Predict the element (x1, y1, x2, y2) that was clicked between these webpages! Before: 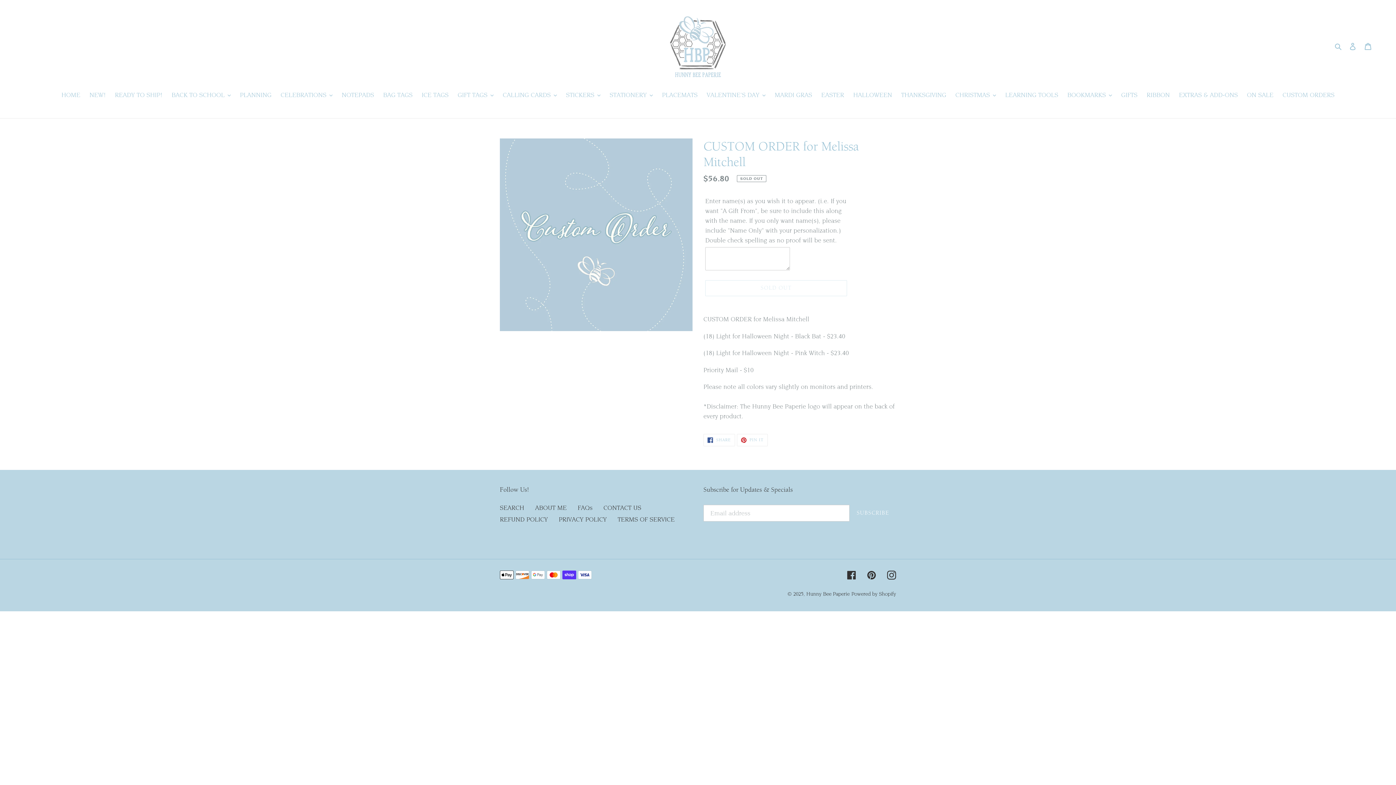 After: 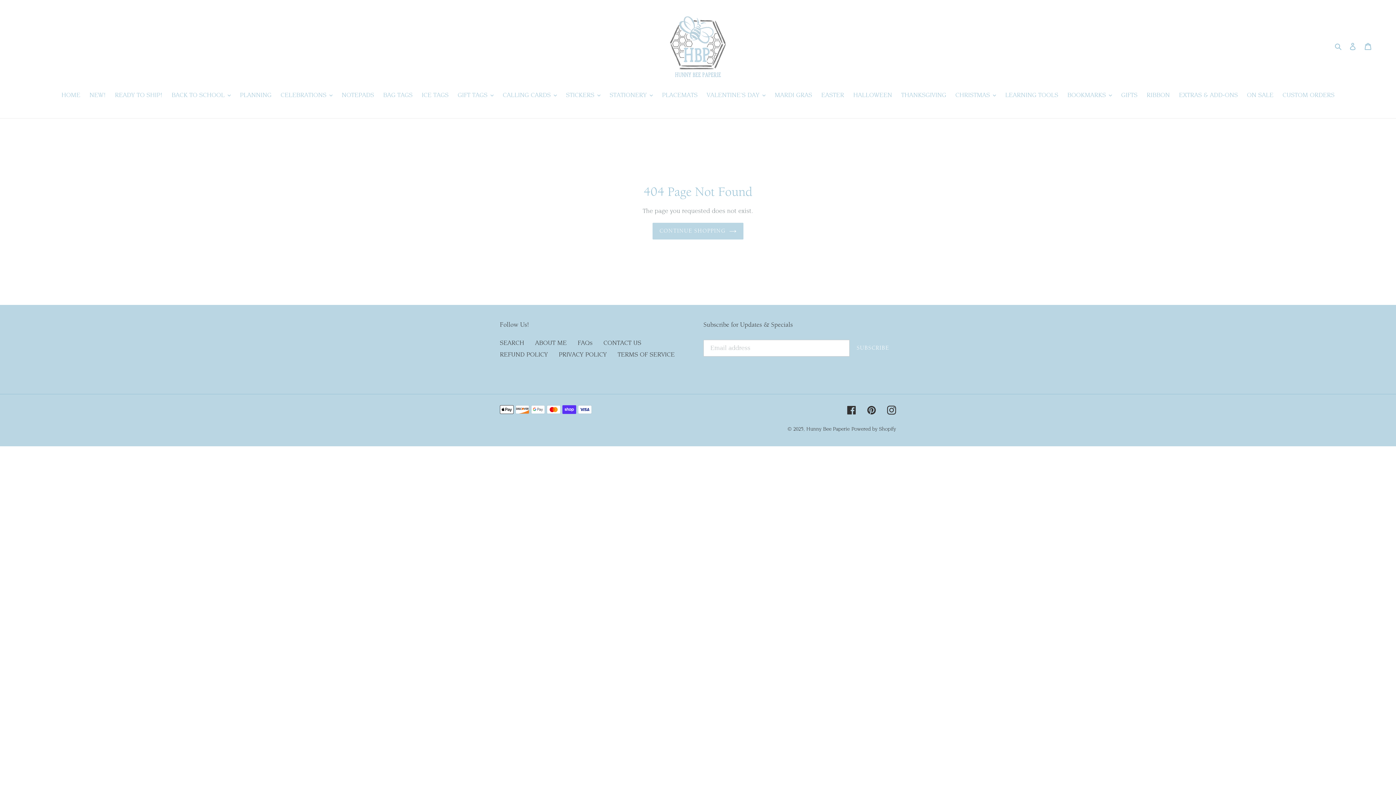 Action: bbox: (849, 90, 896, 101) label: HALLOWEEN